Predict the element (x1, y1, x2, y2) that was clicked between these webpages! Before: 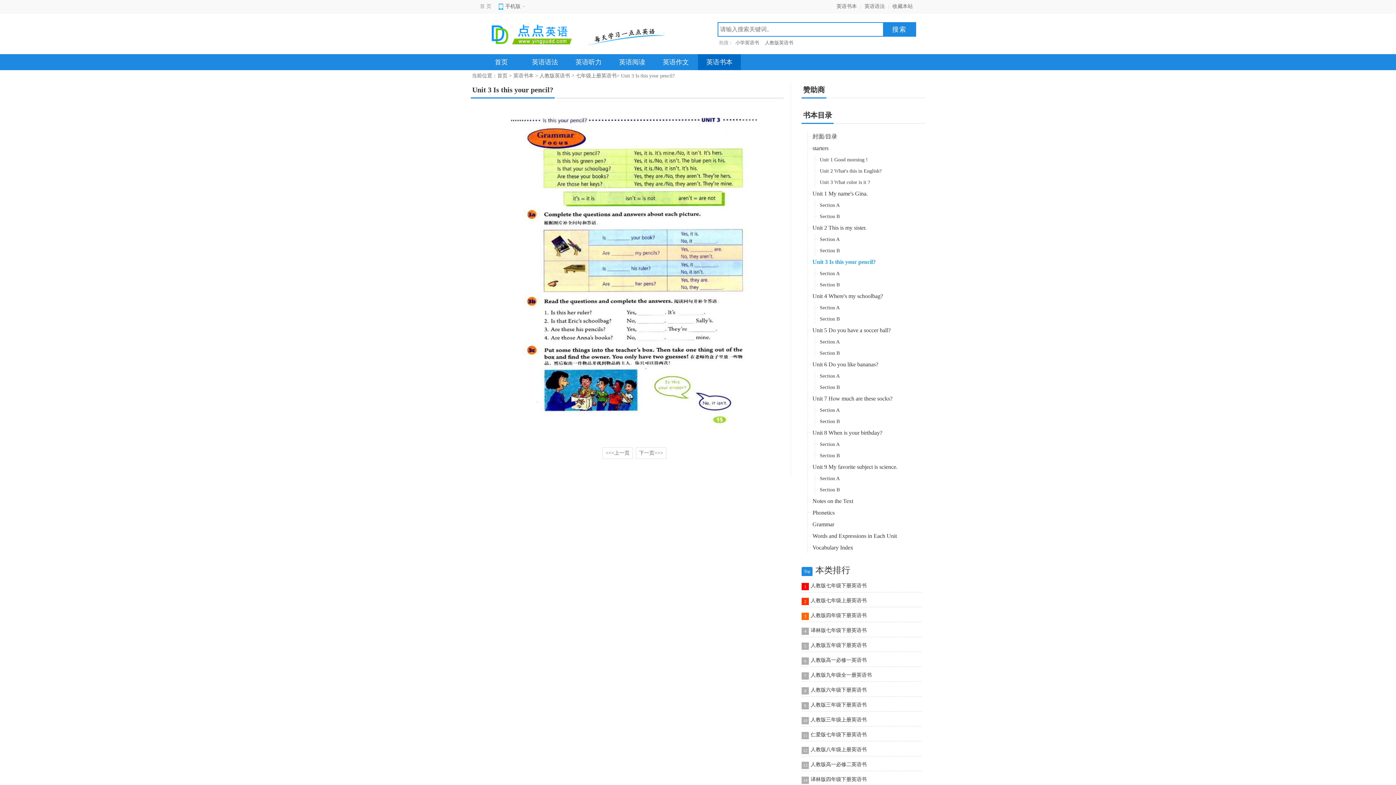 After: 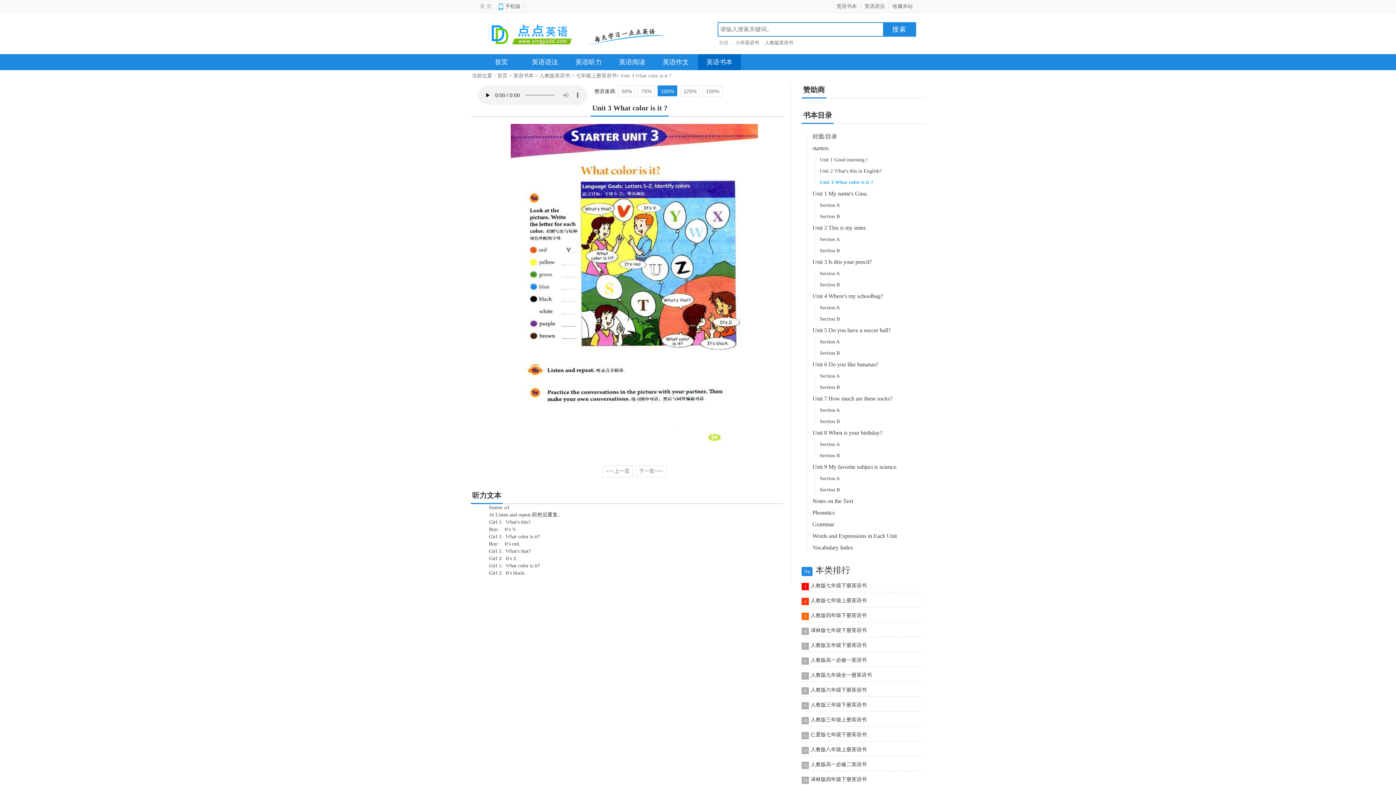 Action: bbox: (820, 179, 870, 185) label: Unit 3 What color is it ?